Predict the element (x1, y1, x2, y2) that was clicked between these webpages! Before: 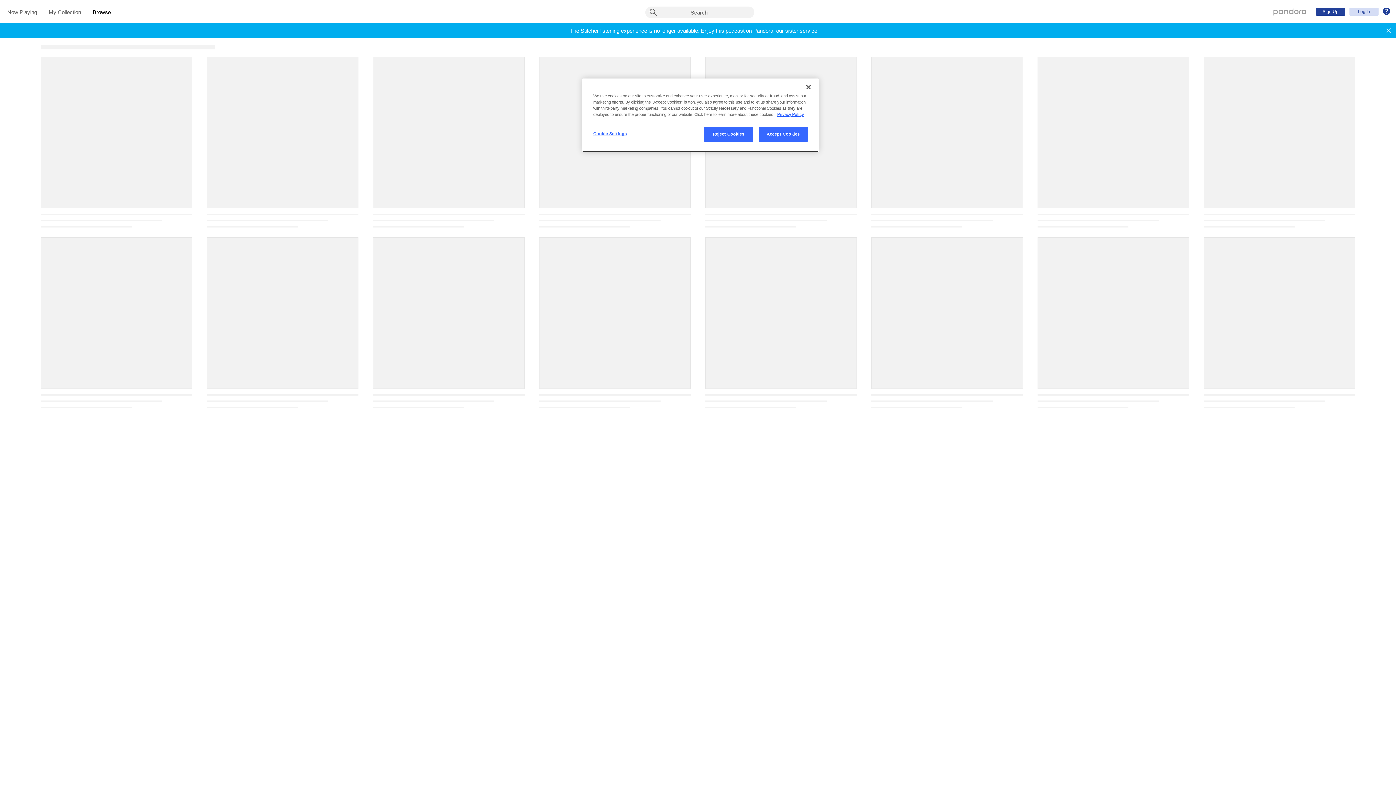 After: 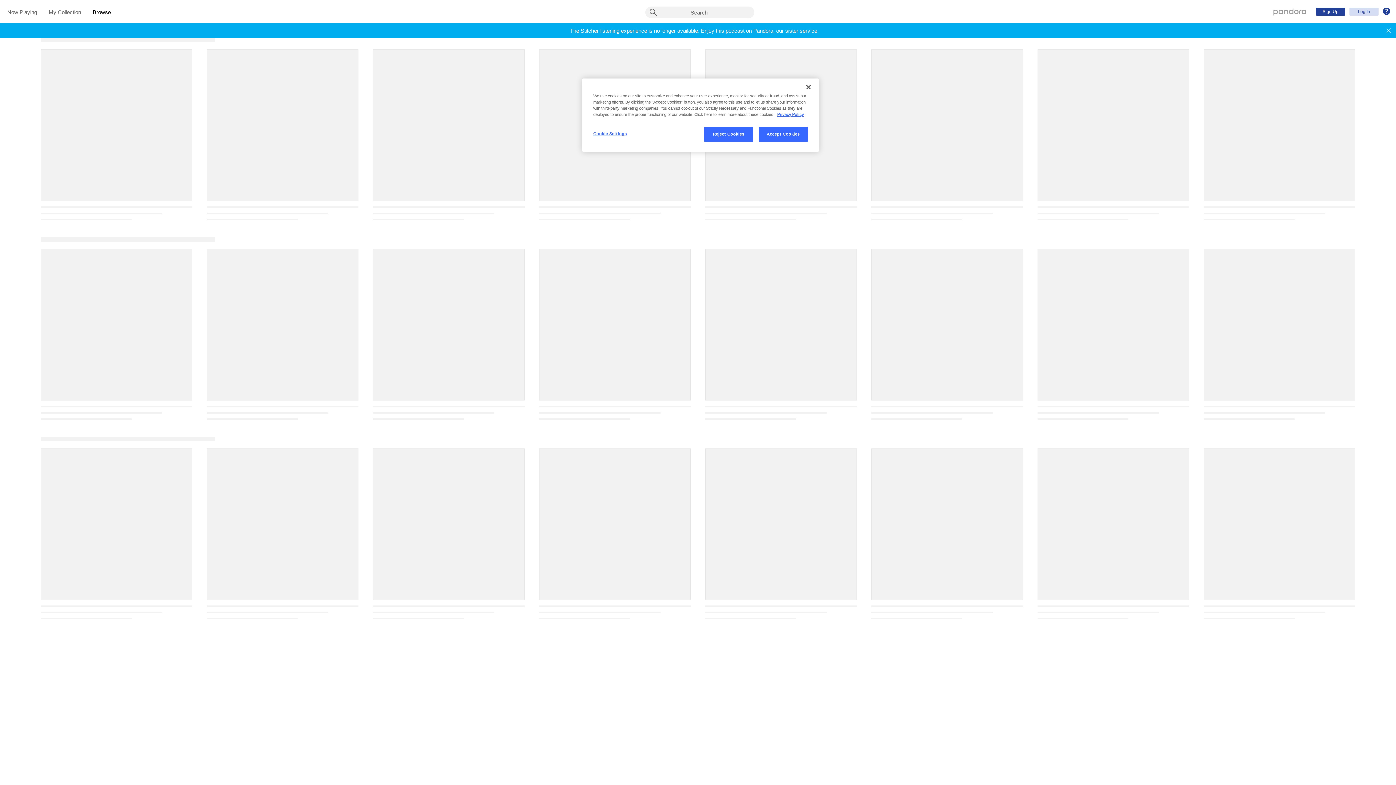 Action: label: Browse
(current section) bbox: (92, 9, 110, 16)